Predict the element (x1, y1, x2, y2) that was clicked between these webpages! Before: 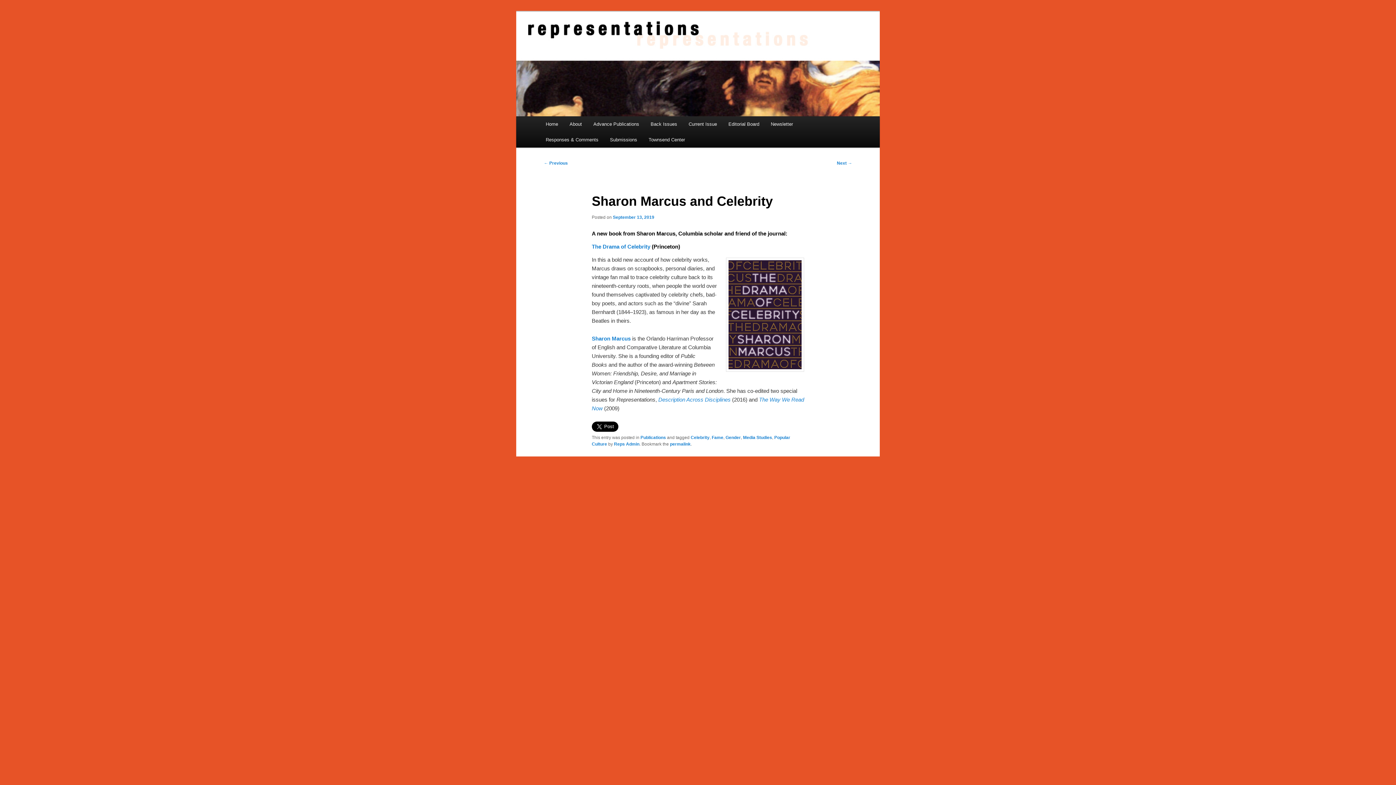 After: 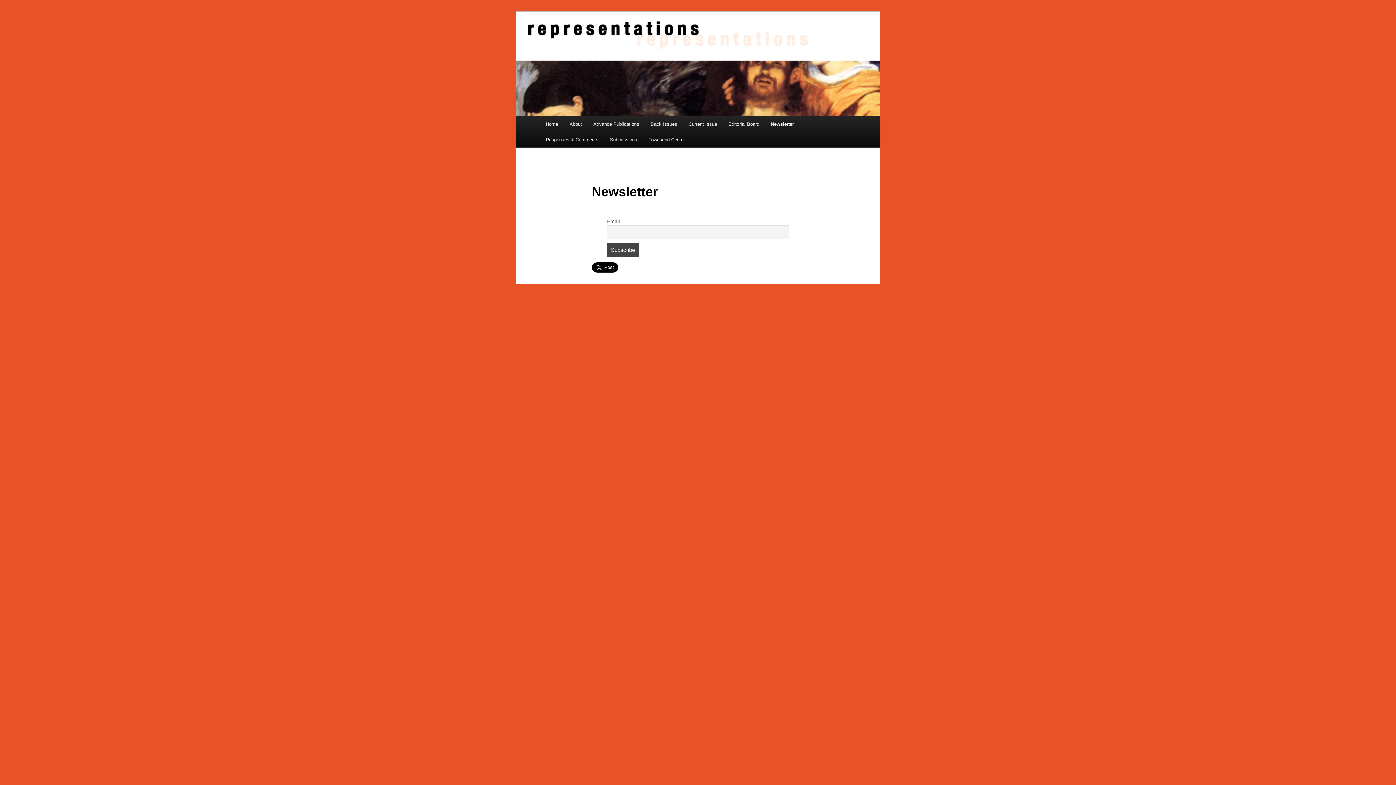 Action: label: Newsletter bbox: (765, 116, 798, 132)